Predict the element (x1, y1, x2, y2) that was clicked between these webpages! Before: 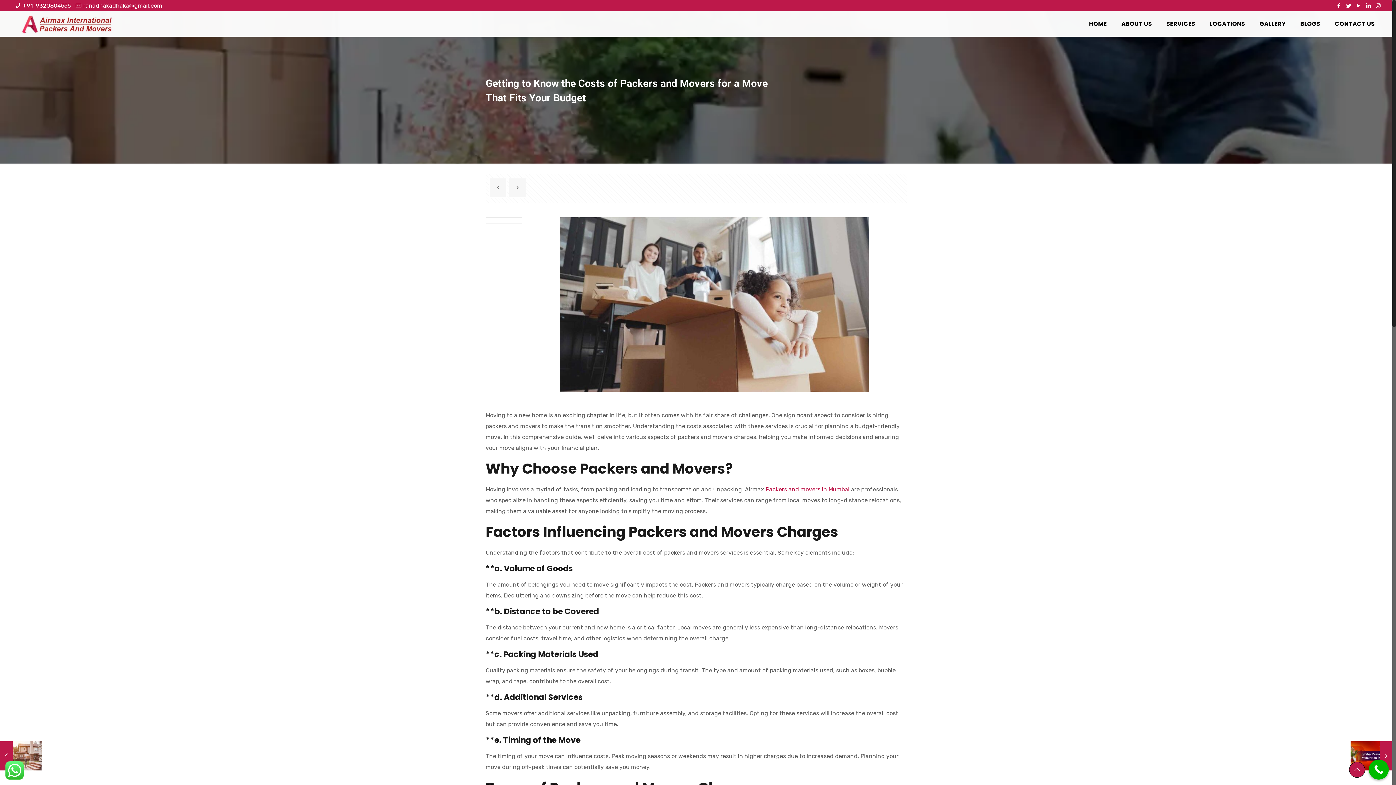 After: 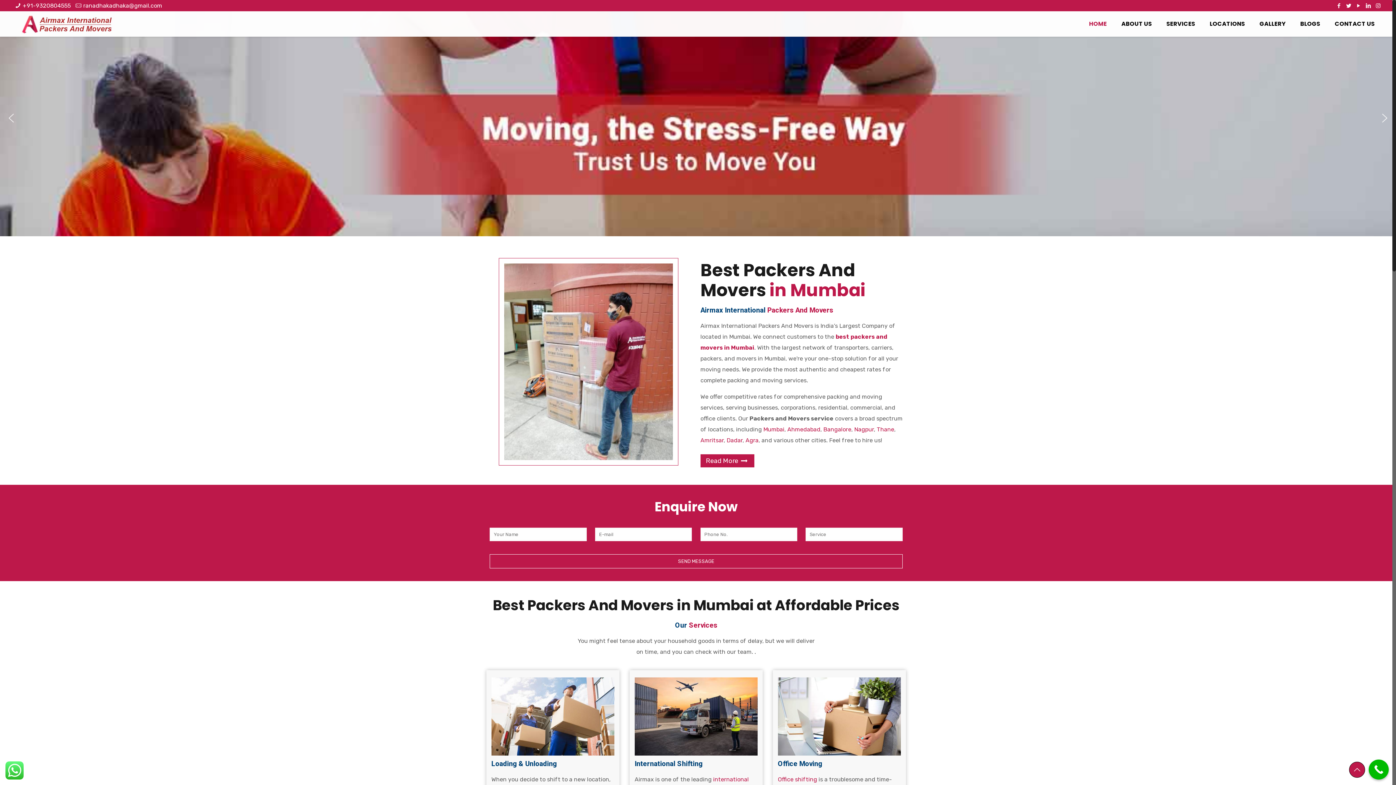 Action: bbox: (1082, 11, 1114, 36) label: HOME